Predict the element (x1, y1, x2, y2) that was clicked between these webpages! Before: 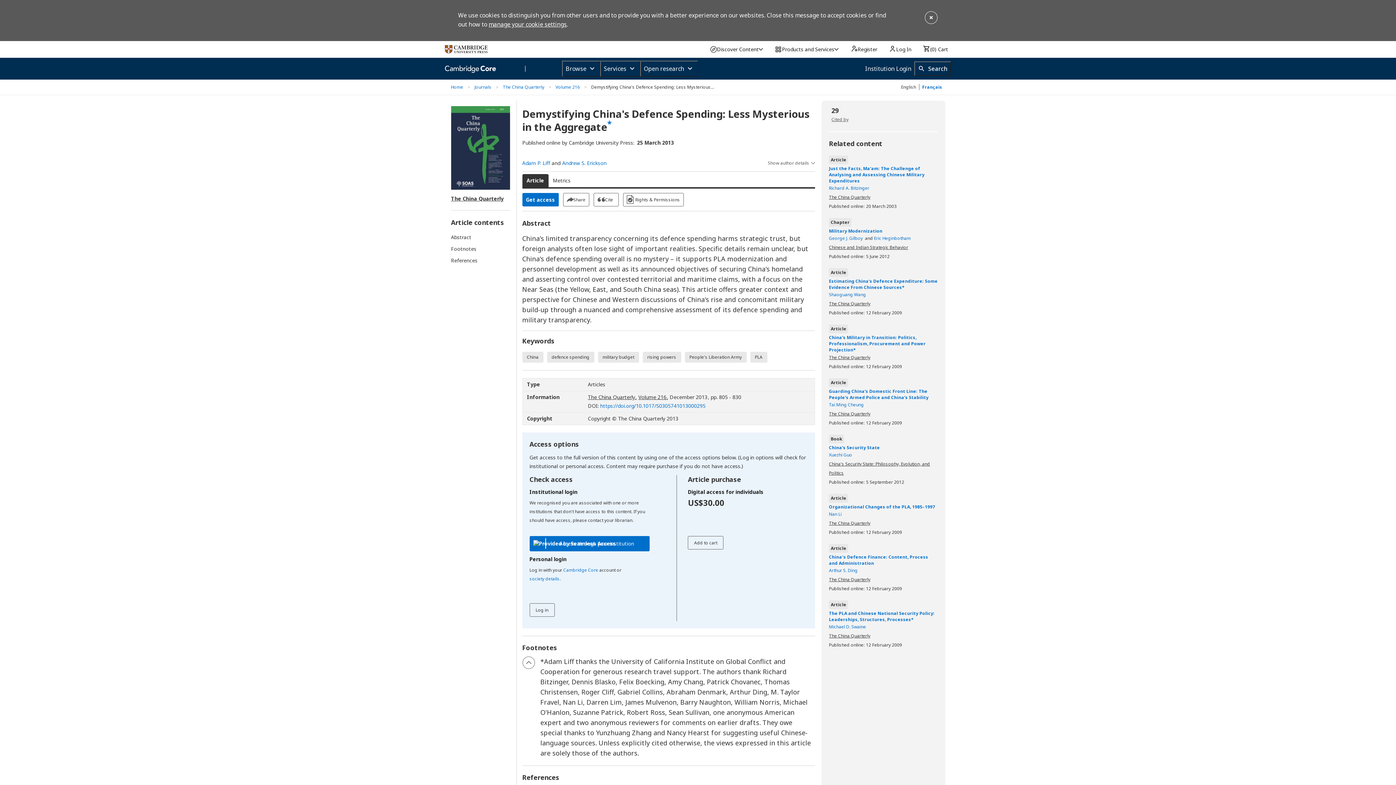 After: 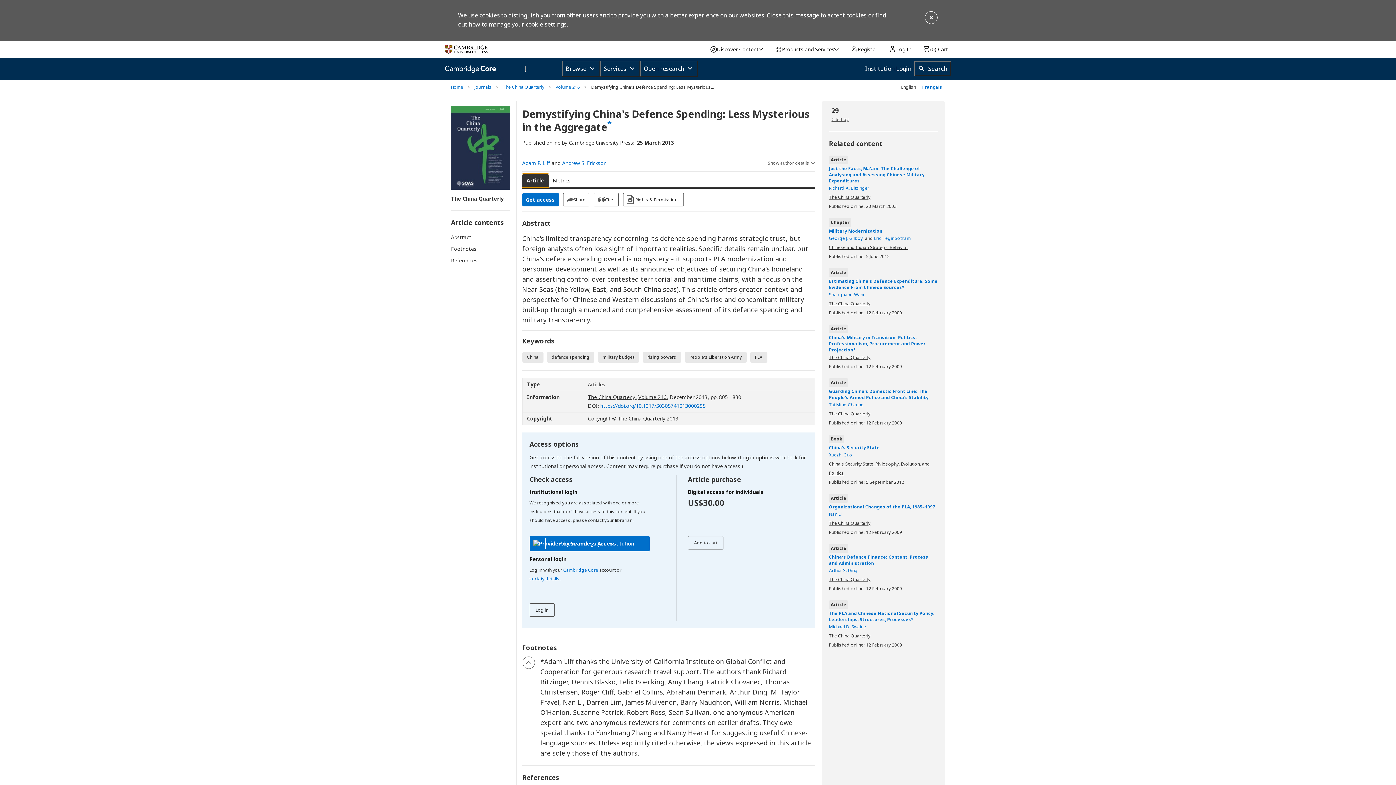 Action: label: Article bbox: (522, 174, 548, 187)